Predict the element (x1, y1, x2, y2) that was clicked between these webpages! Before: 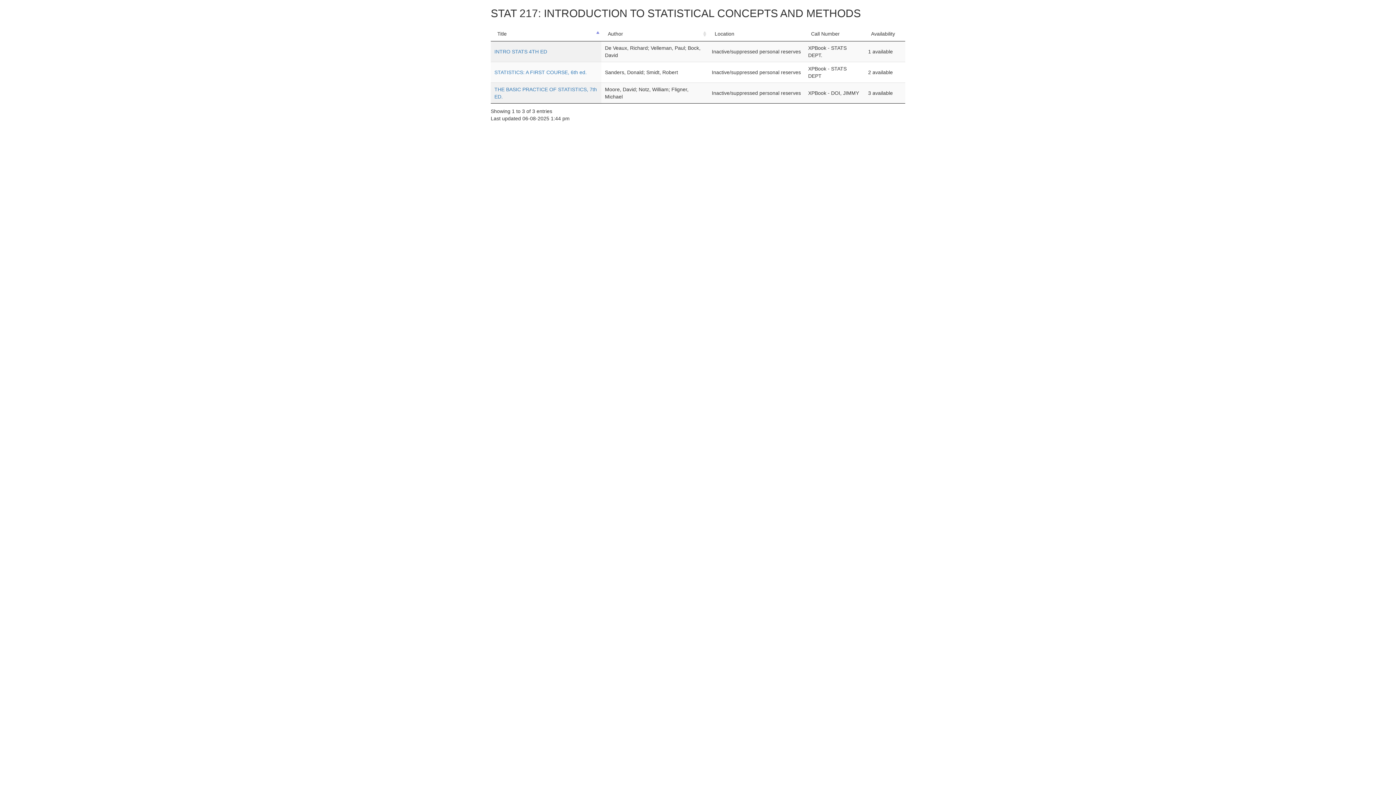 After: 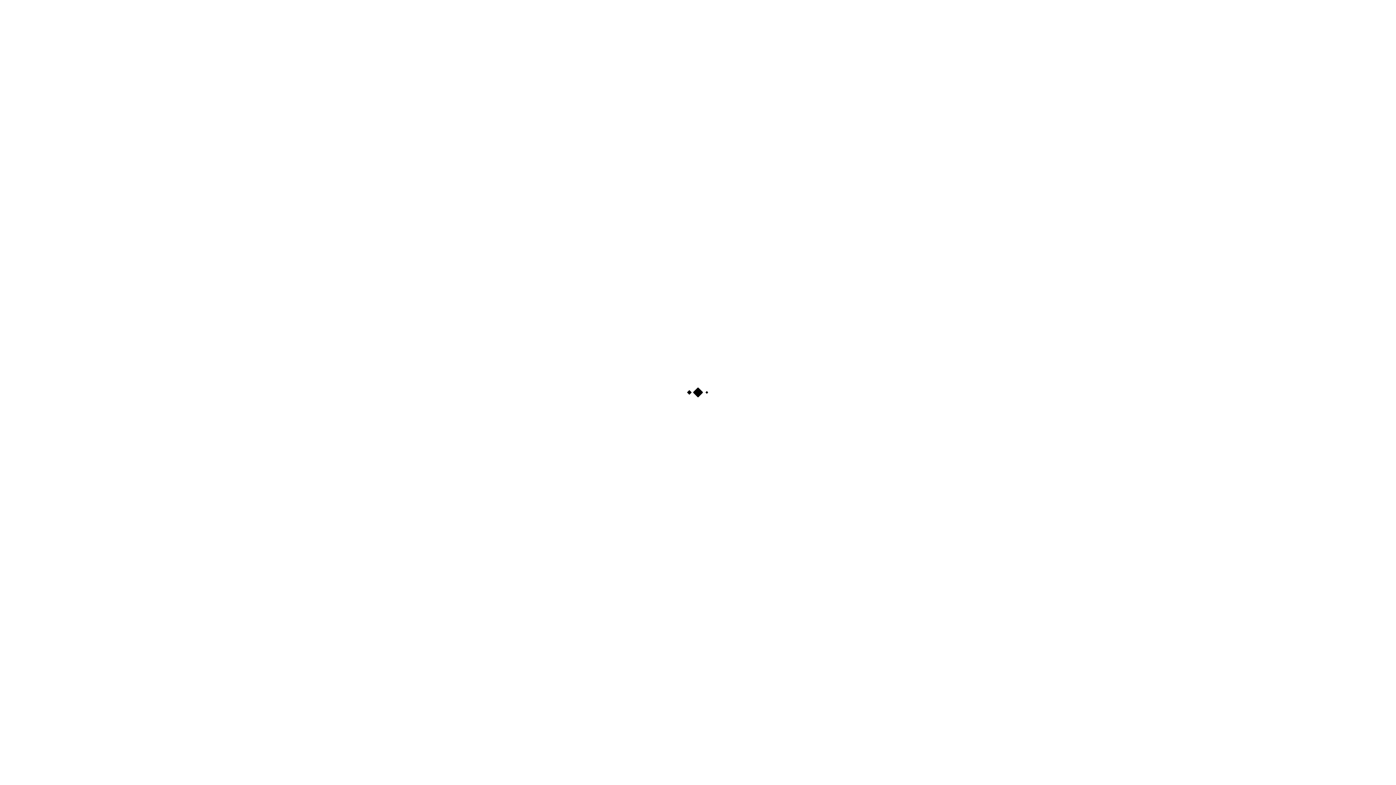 Action: label: STATISTICS: A FIRST COURSE, 6th ed. bbox: (494, 69, 586, 75)